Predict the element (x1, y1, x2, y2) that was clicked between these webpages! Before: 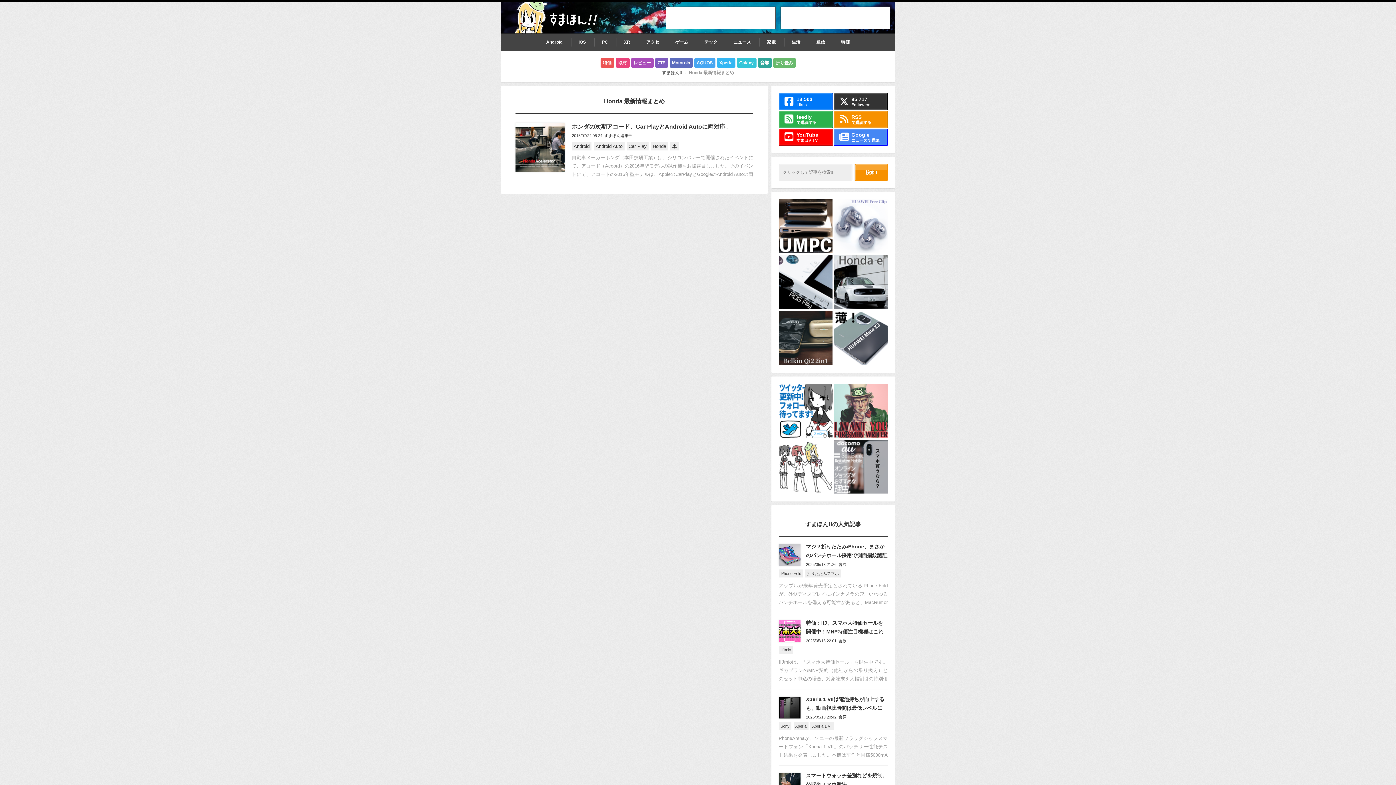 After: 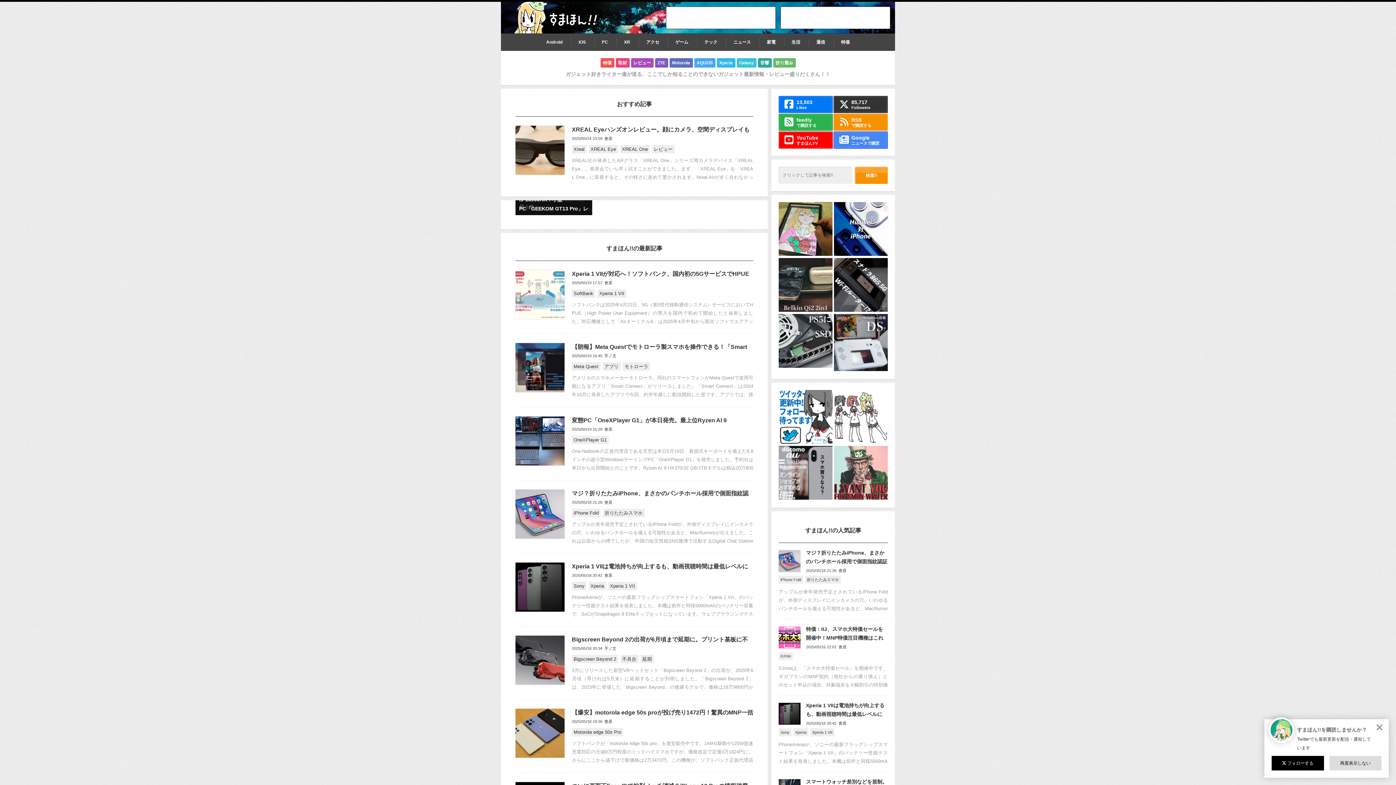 Action: label:   bbox: (512, 29, 598, 34)